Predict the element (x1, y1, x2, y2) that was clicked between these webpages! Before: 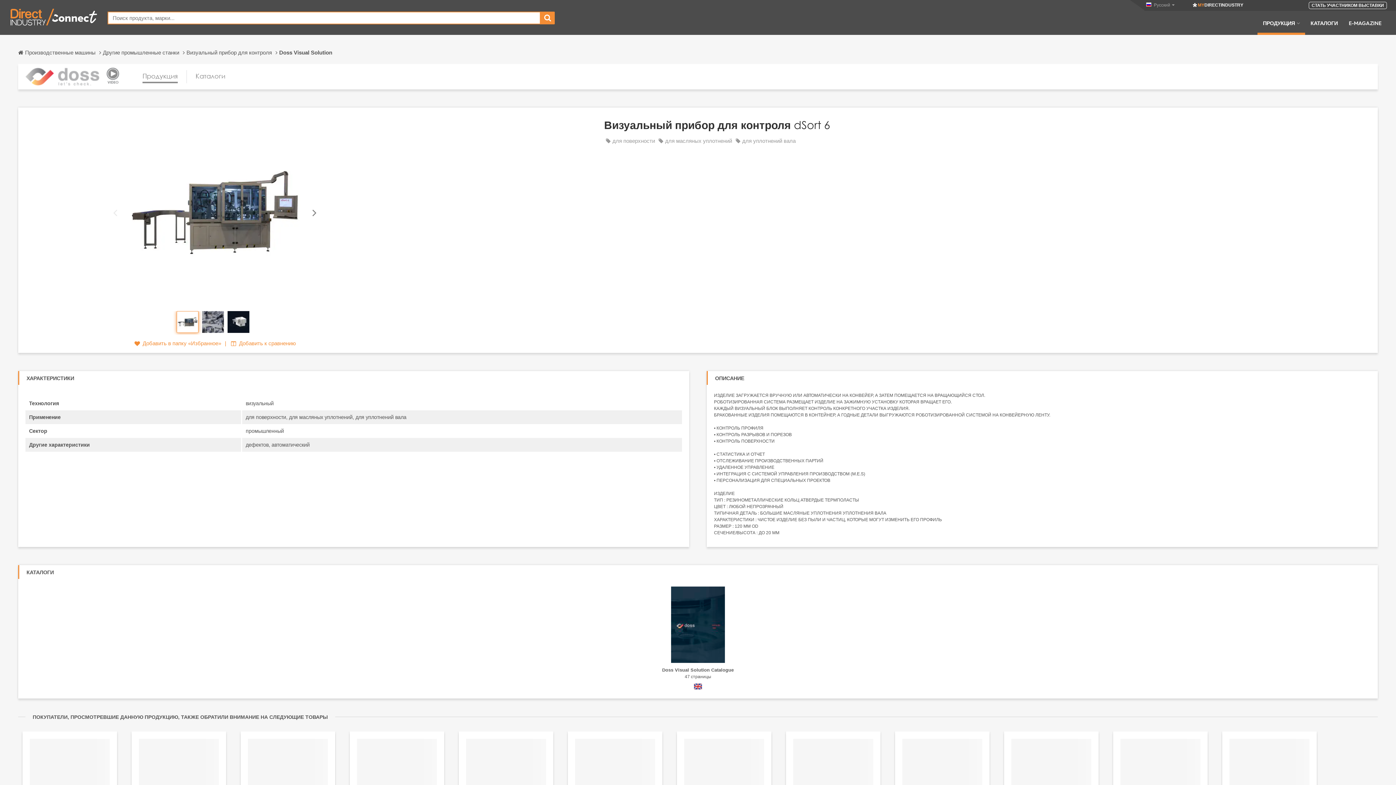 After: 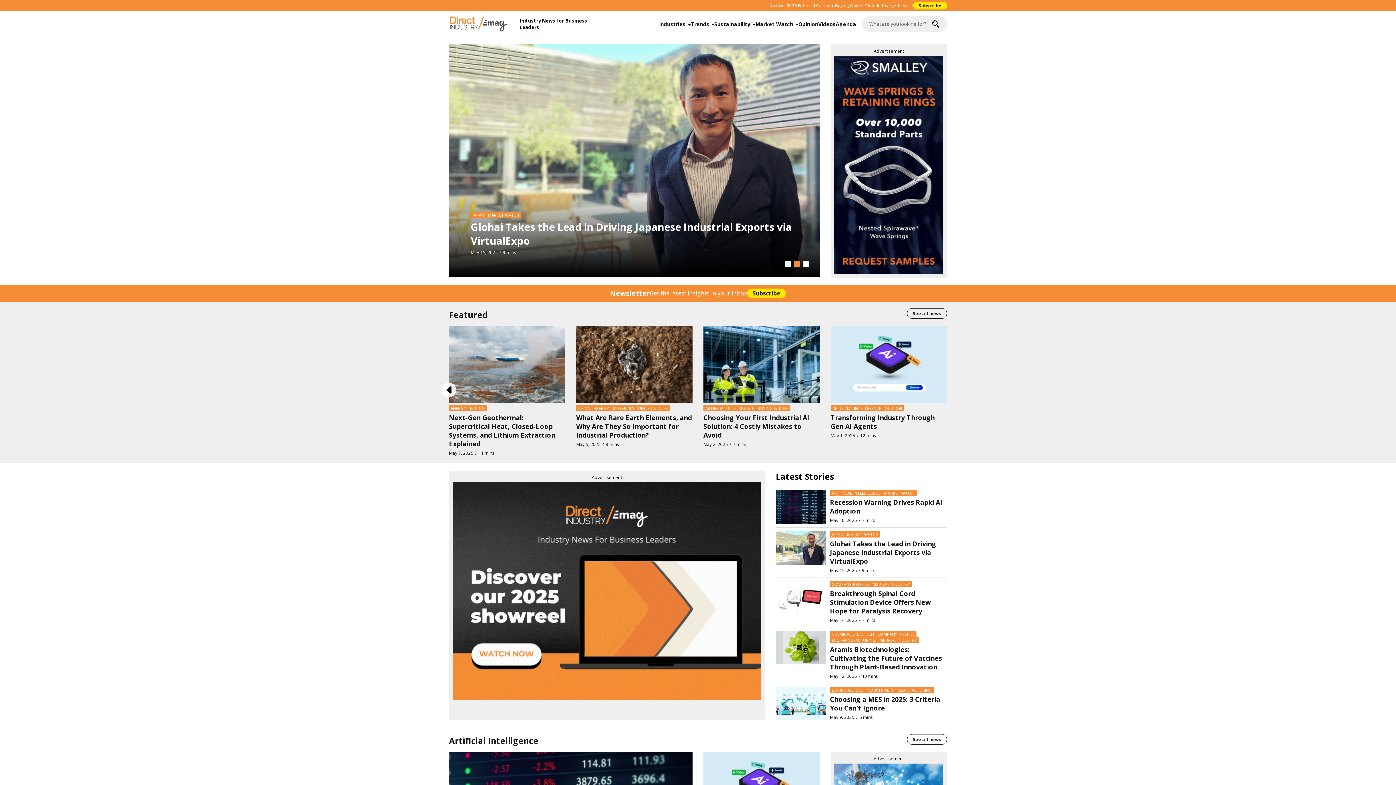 Action: label: E-MAGAZINE bbox: (1343, 19, 1387, 34)